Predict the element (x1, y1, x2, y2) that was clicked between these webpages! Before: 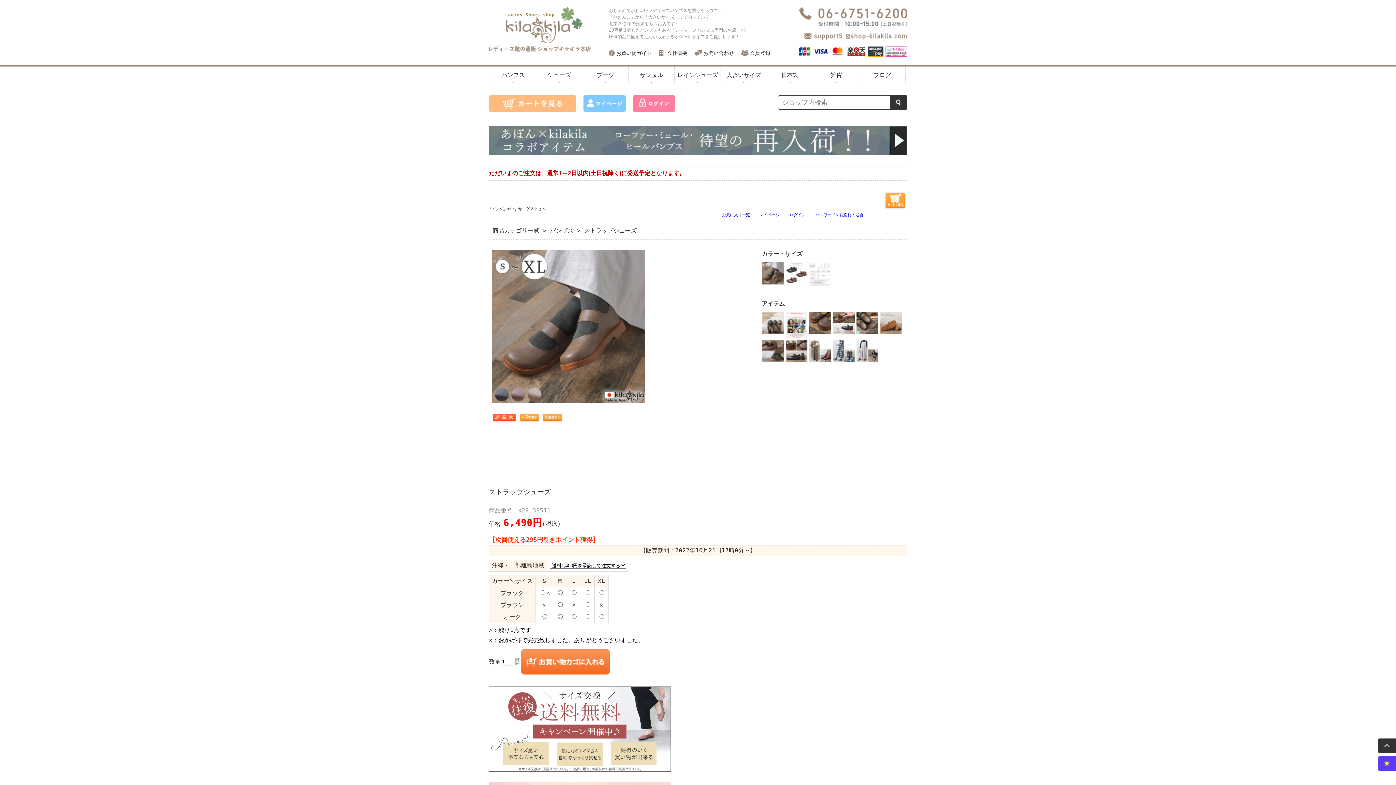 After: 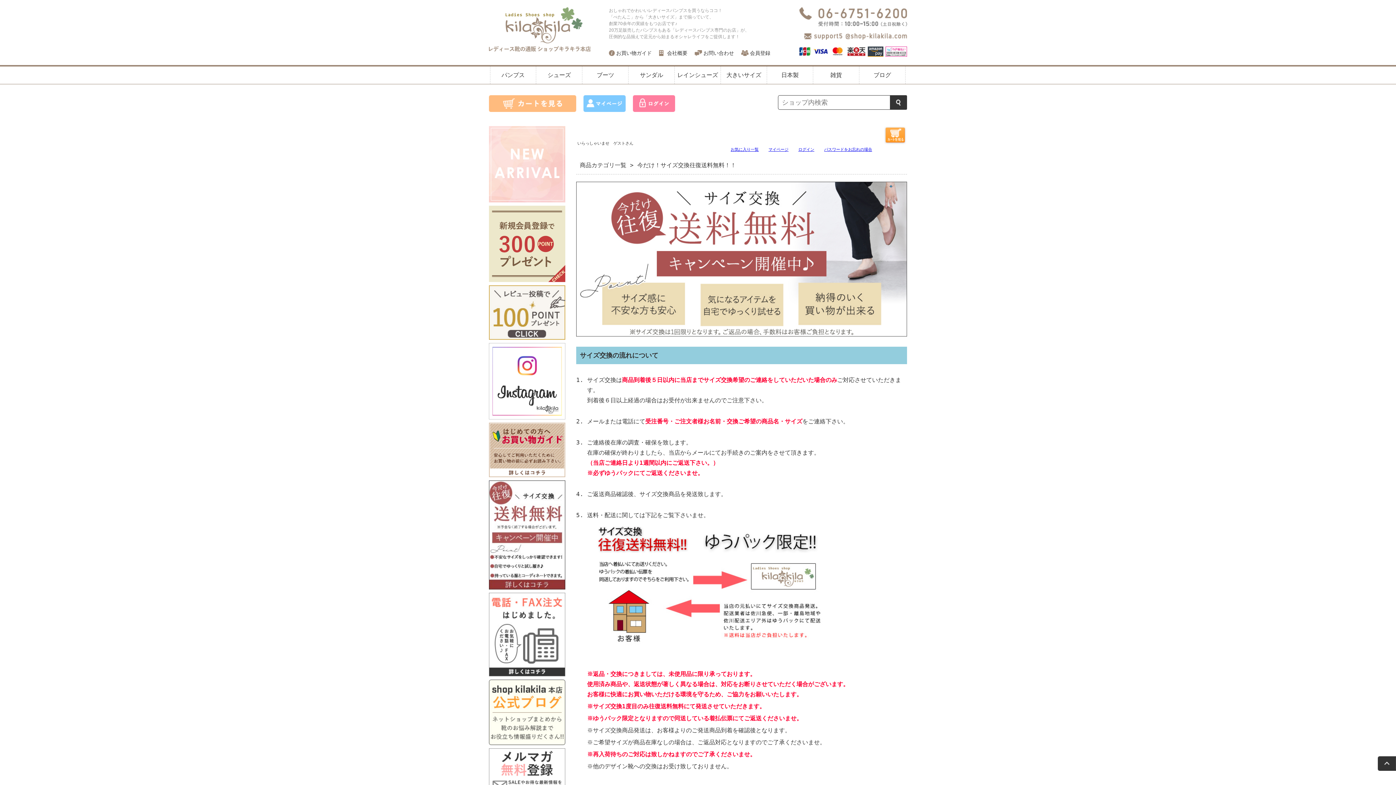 Action: bbox: (489, 766, 670, 773)